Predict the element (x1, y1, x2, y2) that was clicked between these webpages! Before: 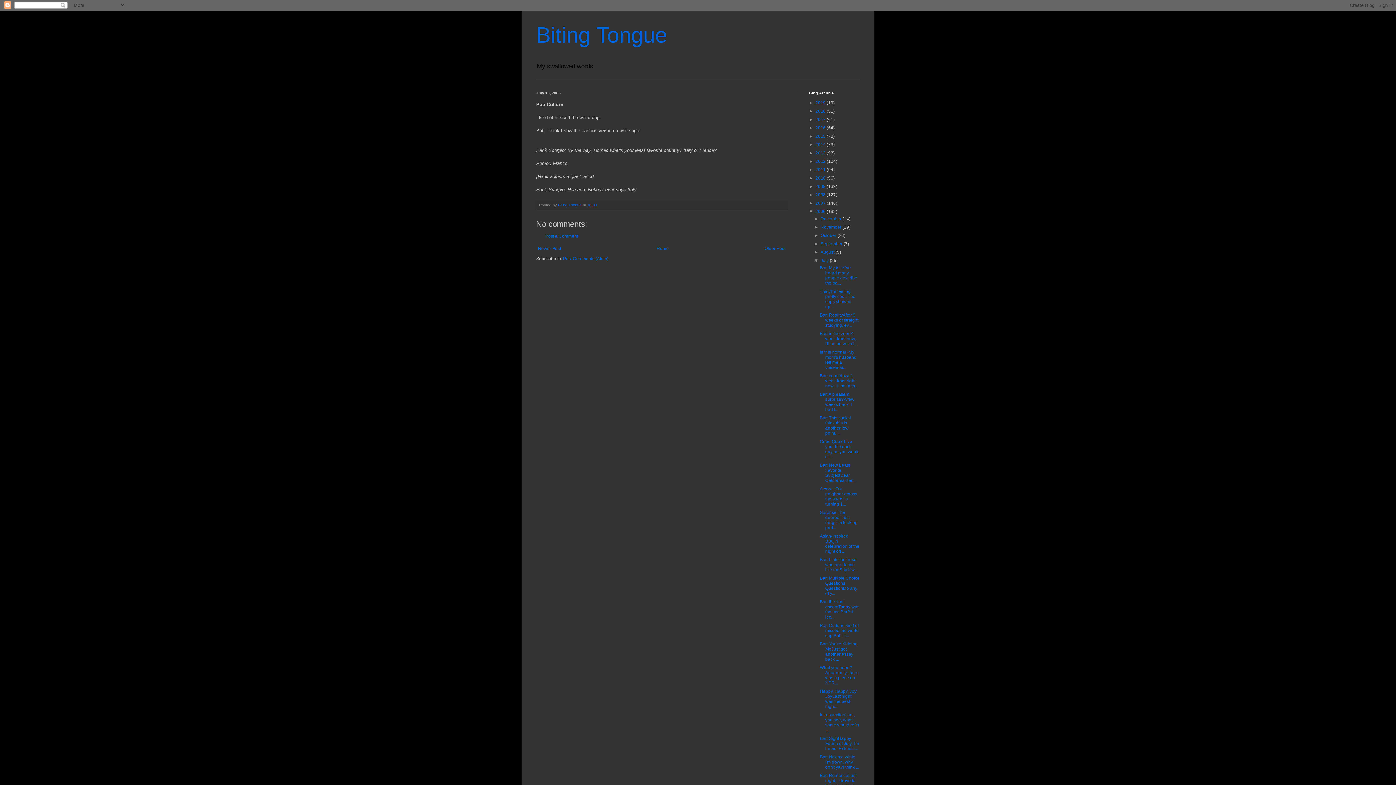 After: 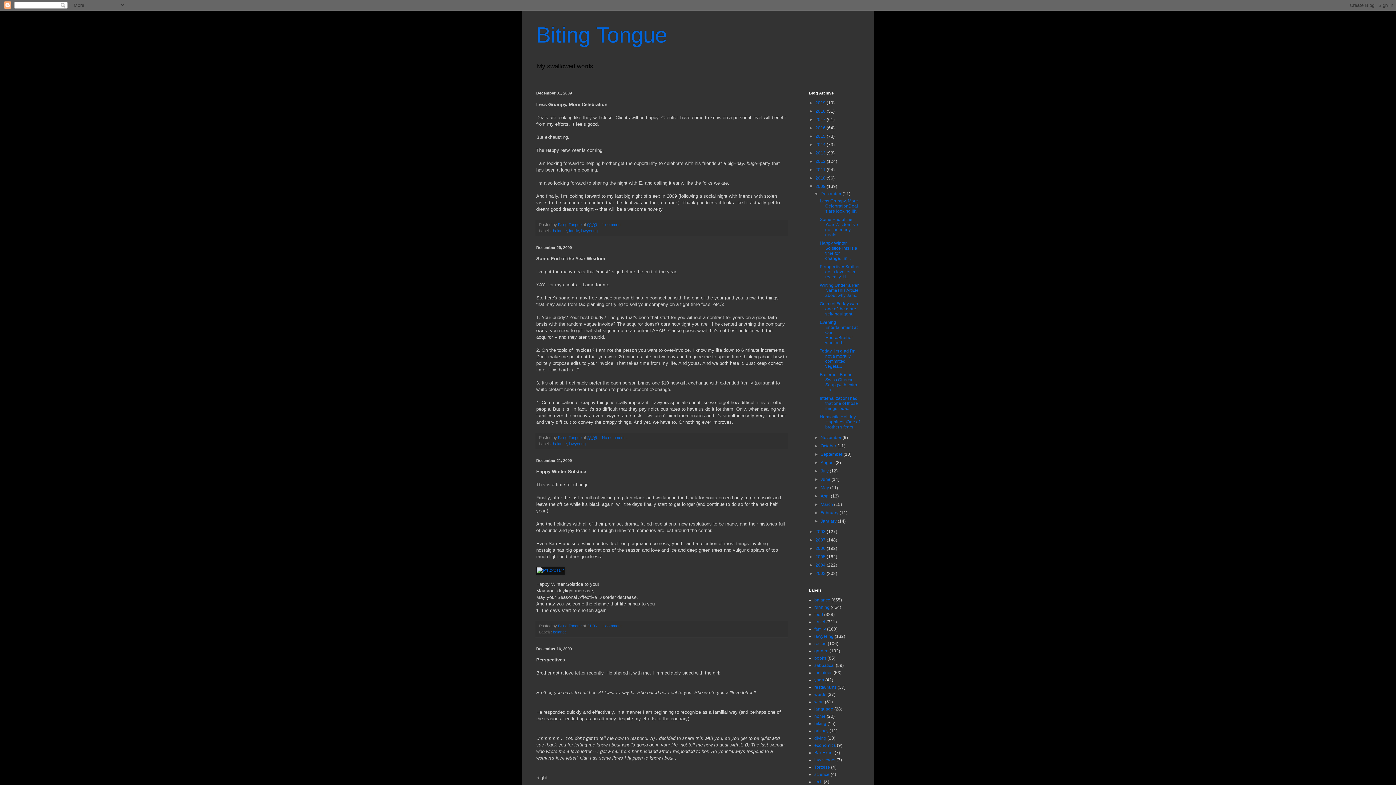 Action: bbox: (815, 184, 826, 189) label: 2009 